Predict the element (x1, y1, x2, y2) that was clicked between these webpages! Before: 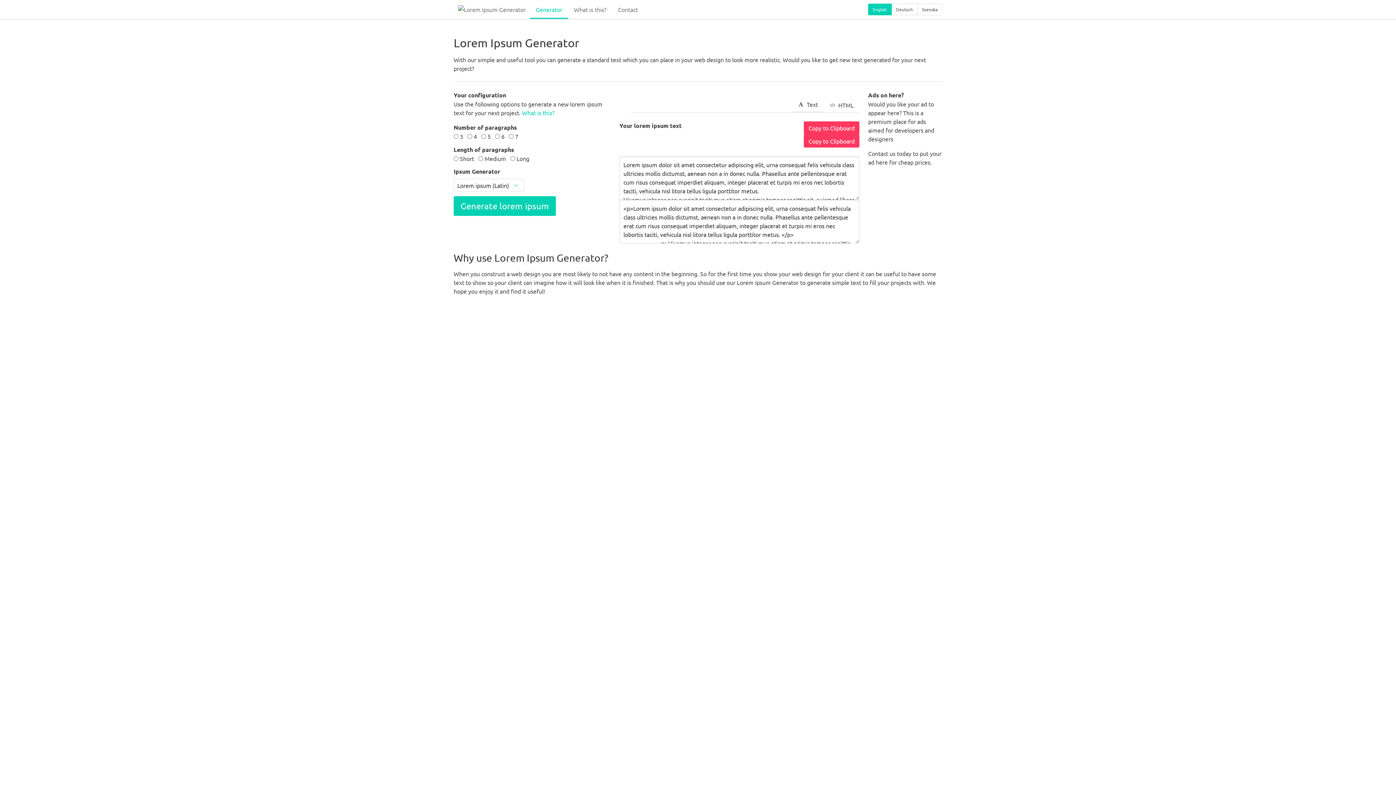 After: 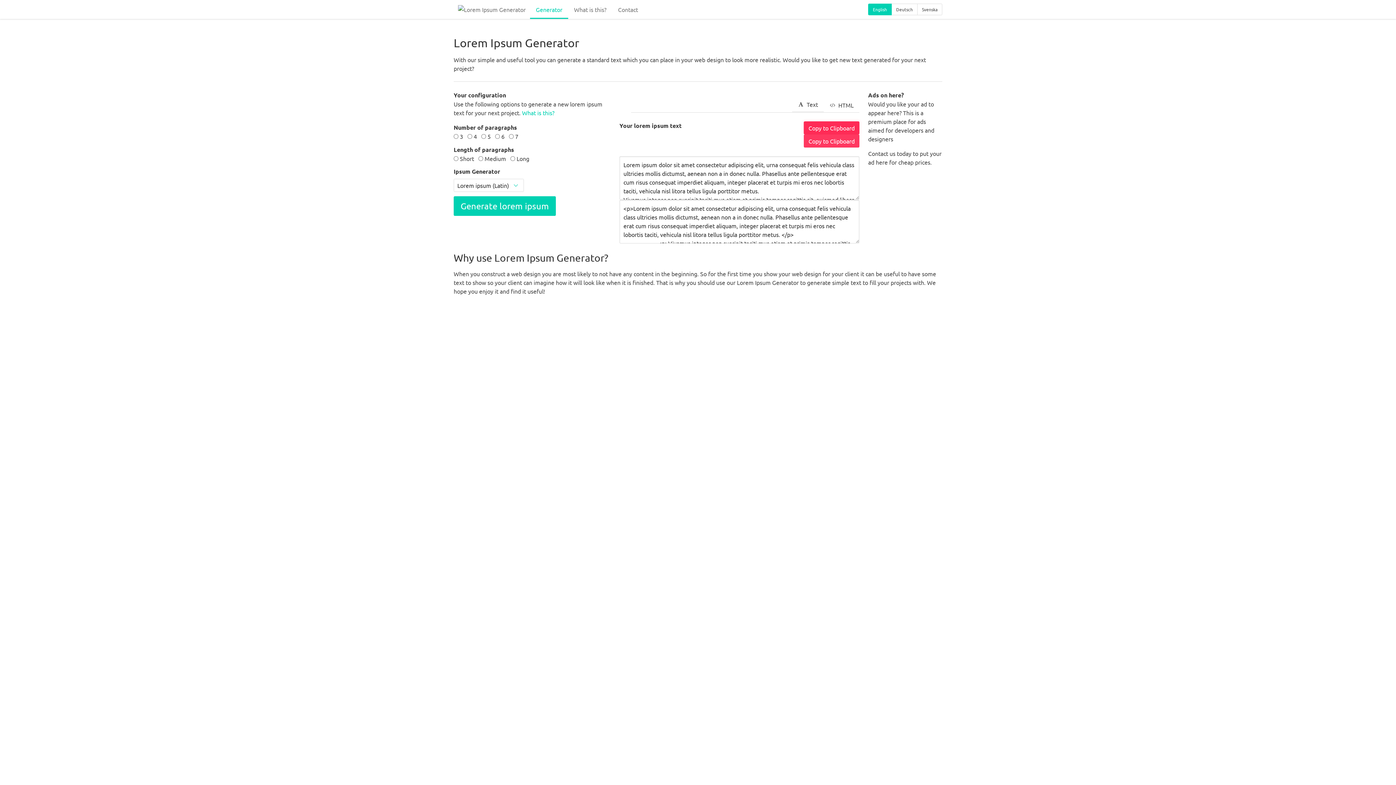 Action: label: Copy to Clipboard bbox: (803, 121, 859, 134)